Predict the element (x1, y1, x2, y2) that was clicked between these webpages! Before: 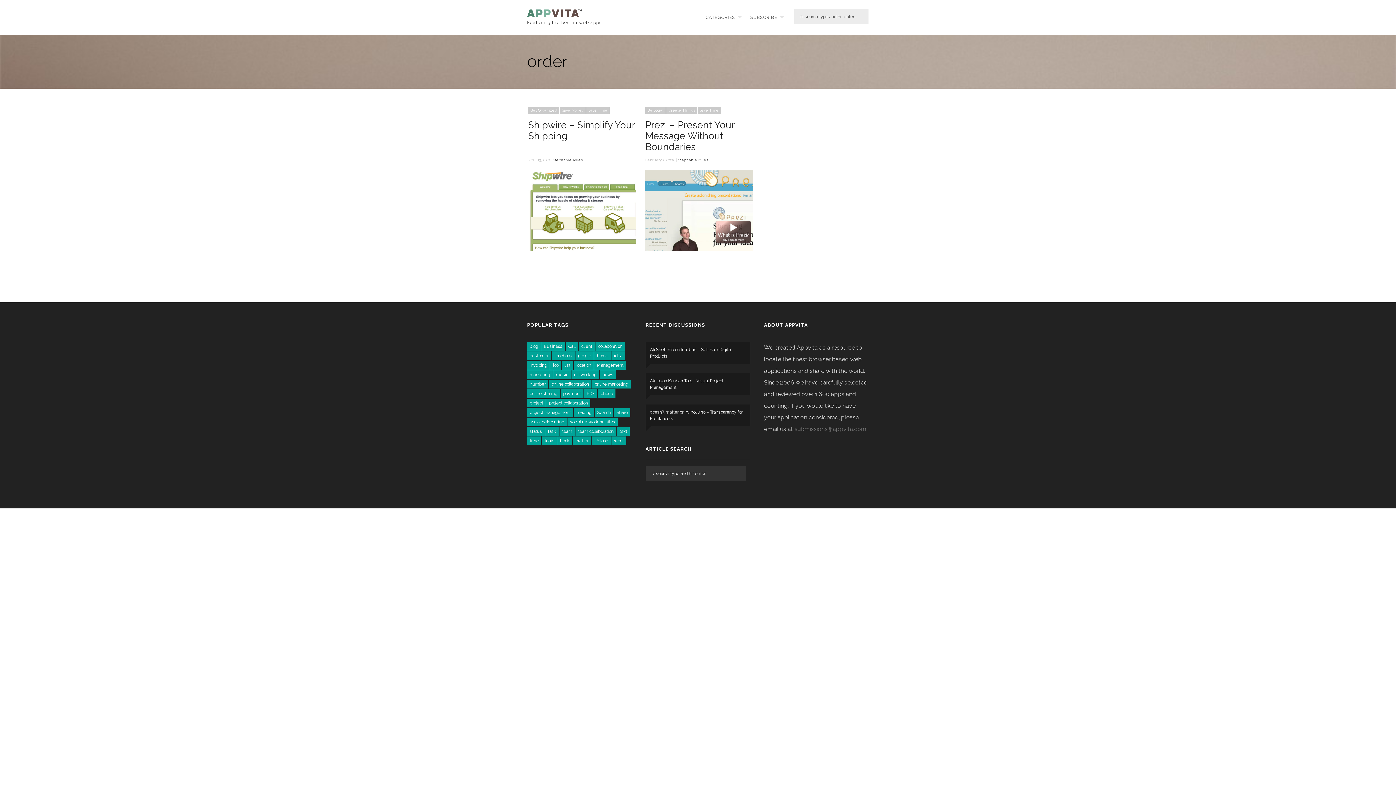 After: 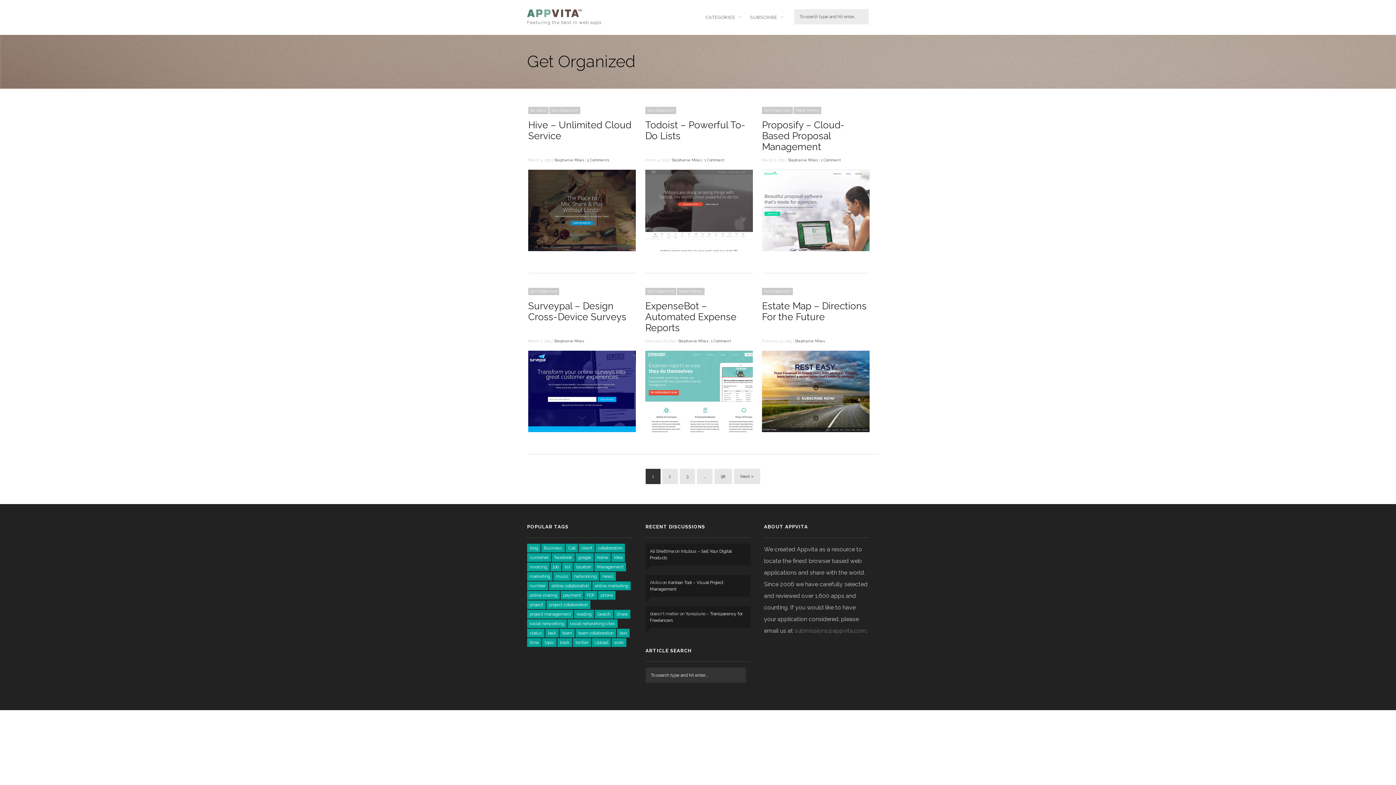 Action: label: Get Organized bbox: (528, 106, 559, 114)